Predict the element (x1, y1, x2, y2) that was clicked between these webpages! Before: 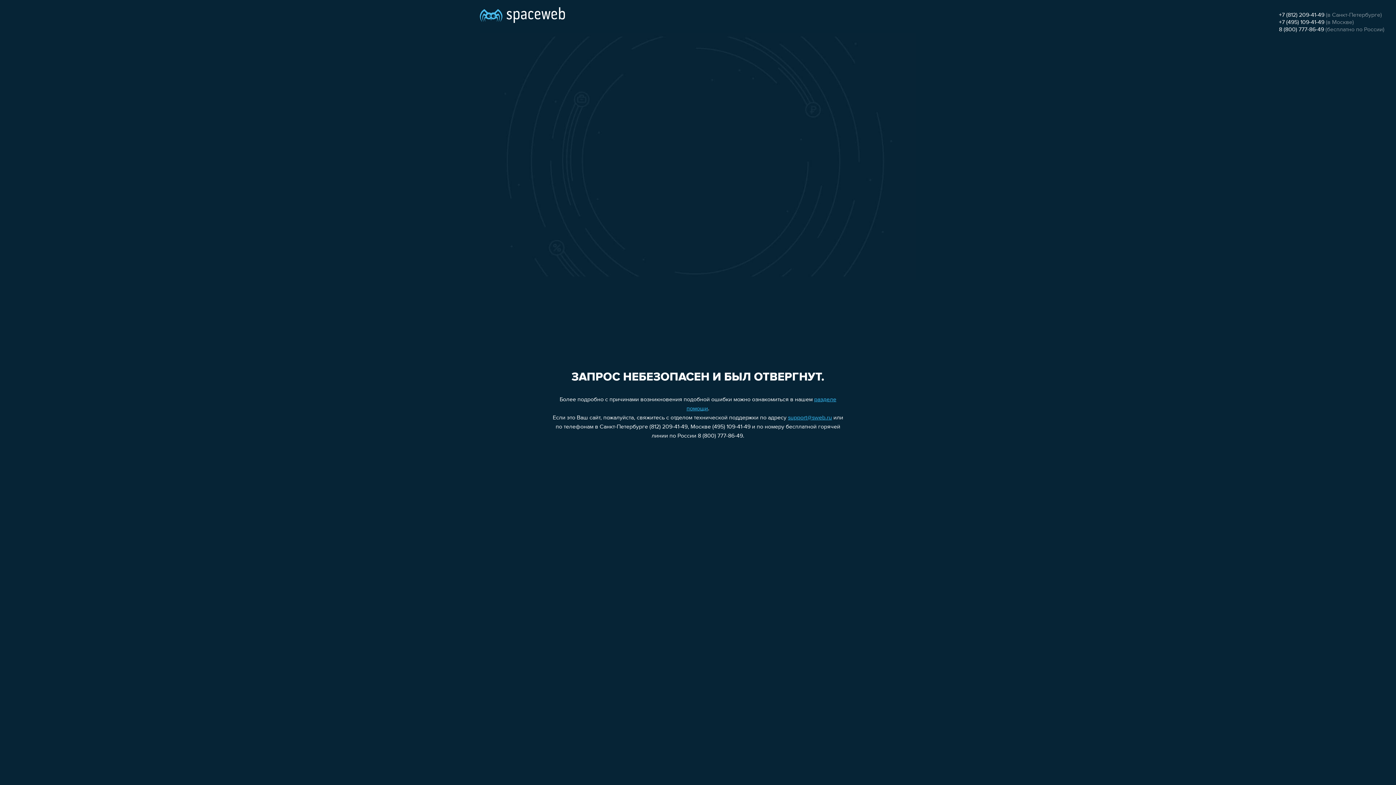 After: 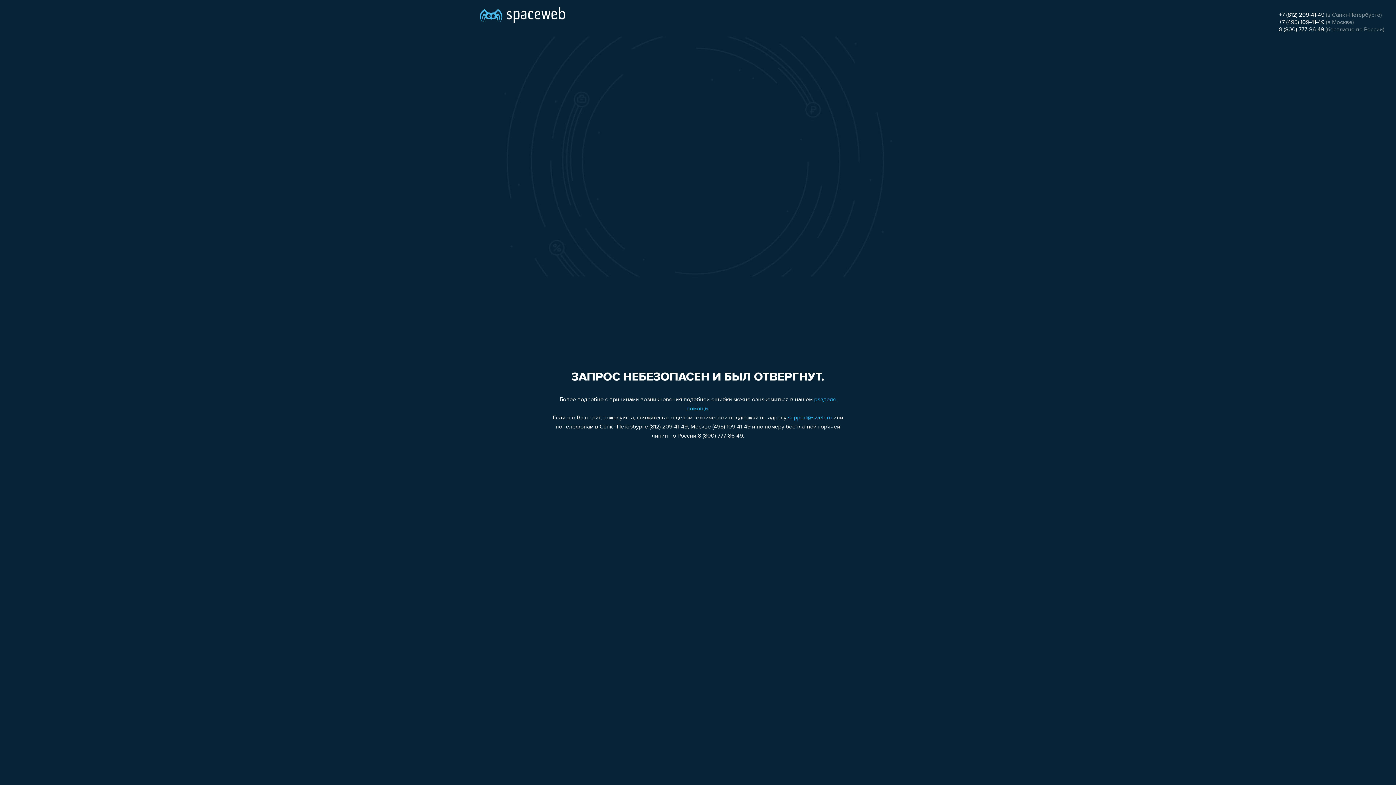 Action: label: +7 (812) 209-41-49 bbox: (1279, 12, 1324, 18)